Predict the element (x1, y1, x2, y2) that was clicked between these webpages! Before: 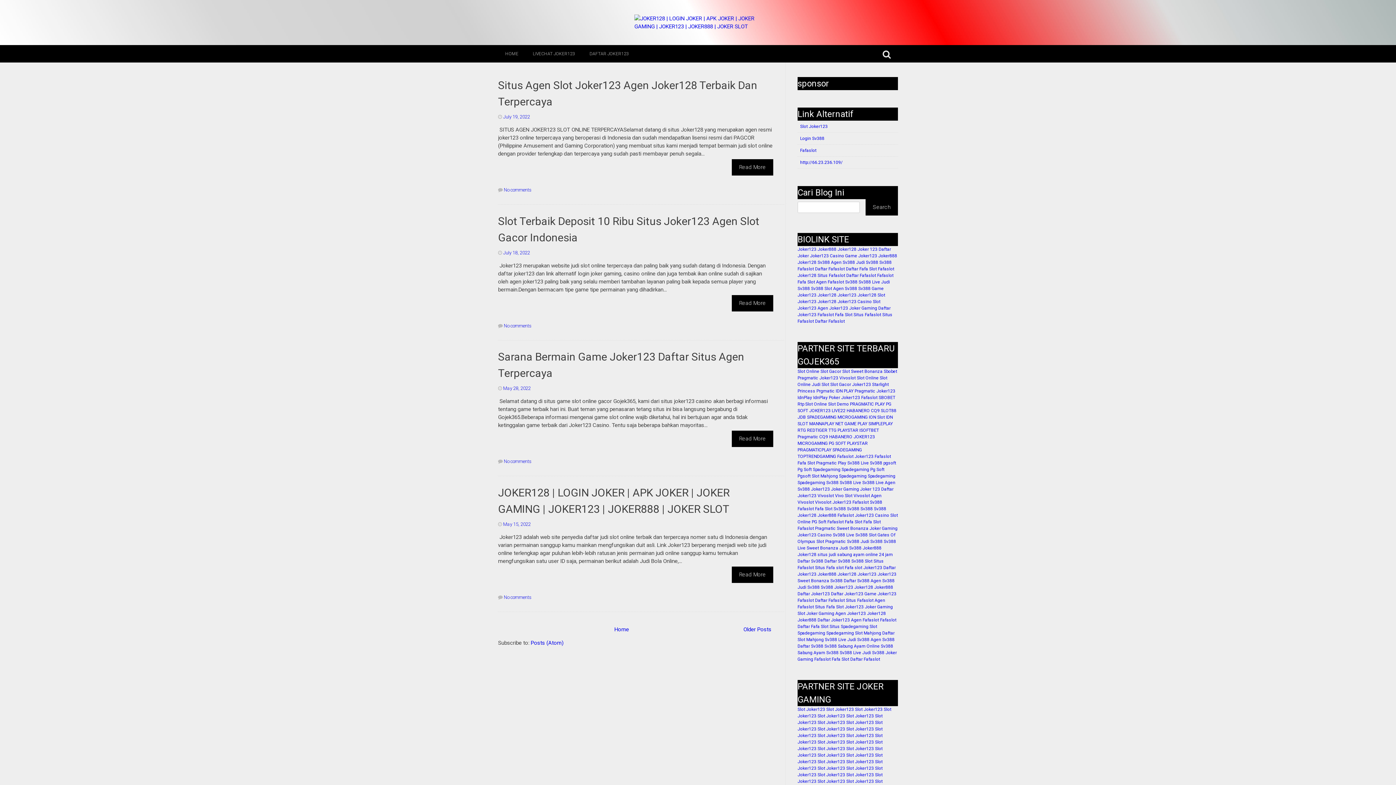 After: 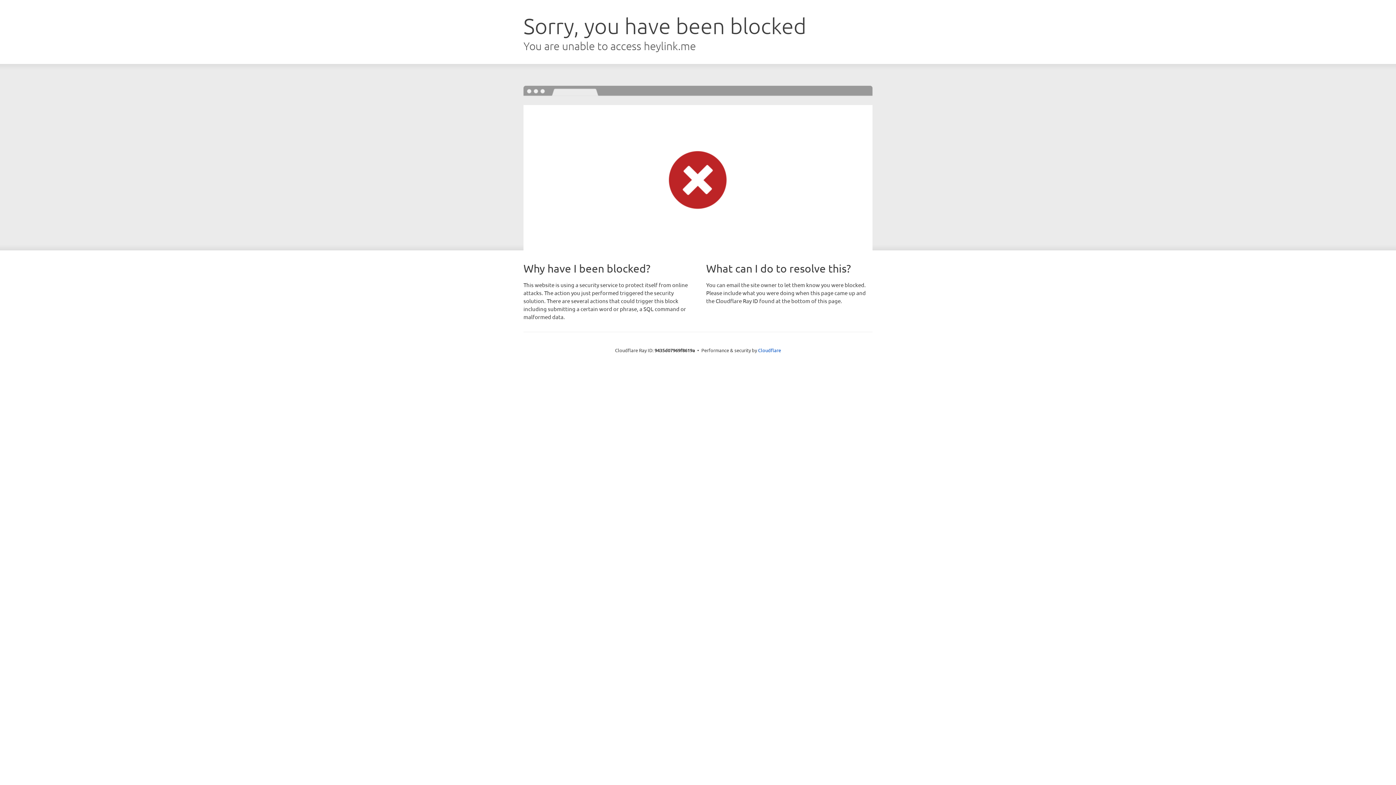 Action: label: Joker128 bbox: (797, 552, 816, 557)